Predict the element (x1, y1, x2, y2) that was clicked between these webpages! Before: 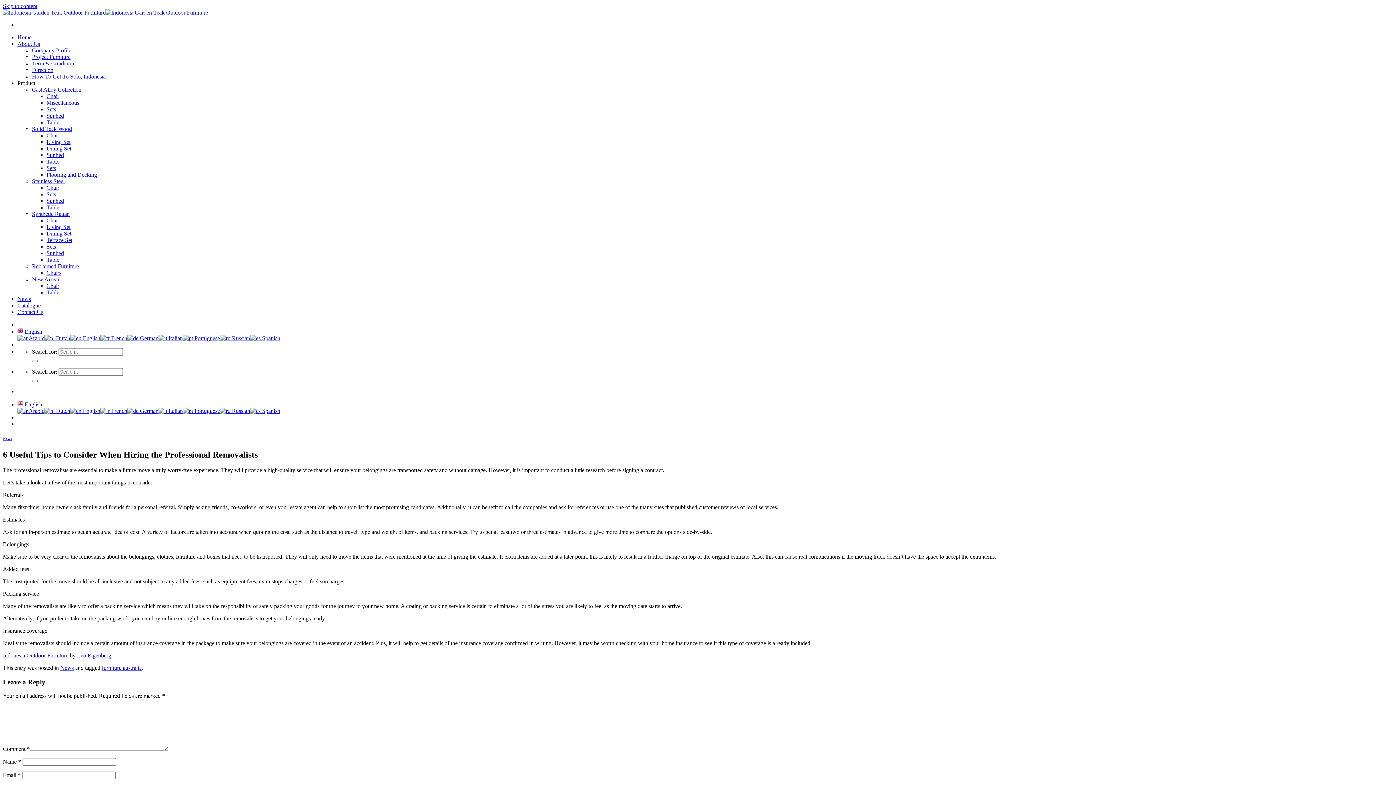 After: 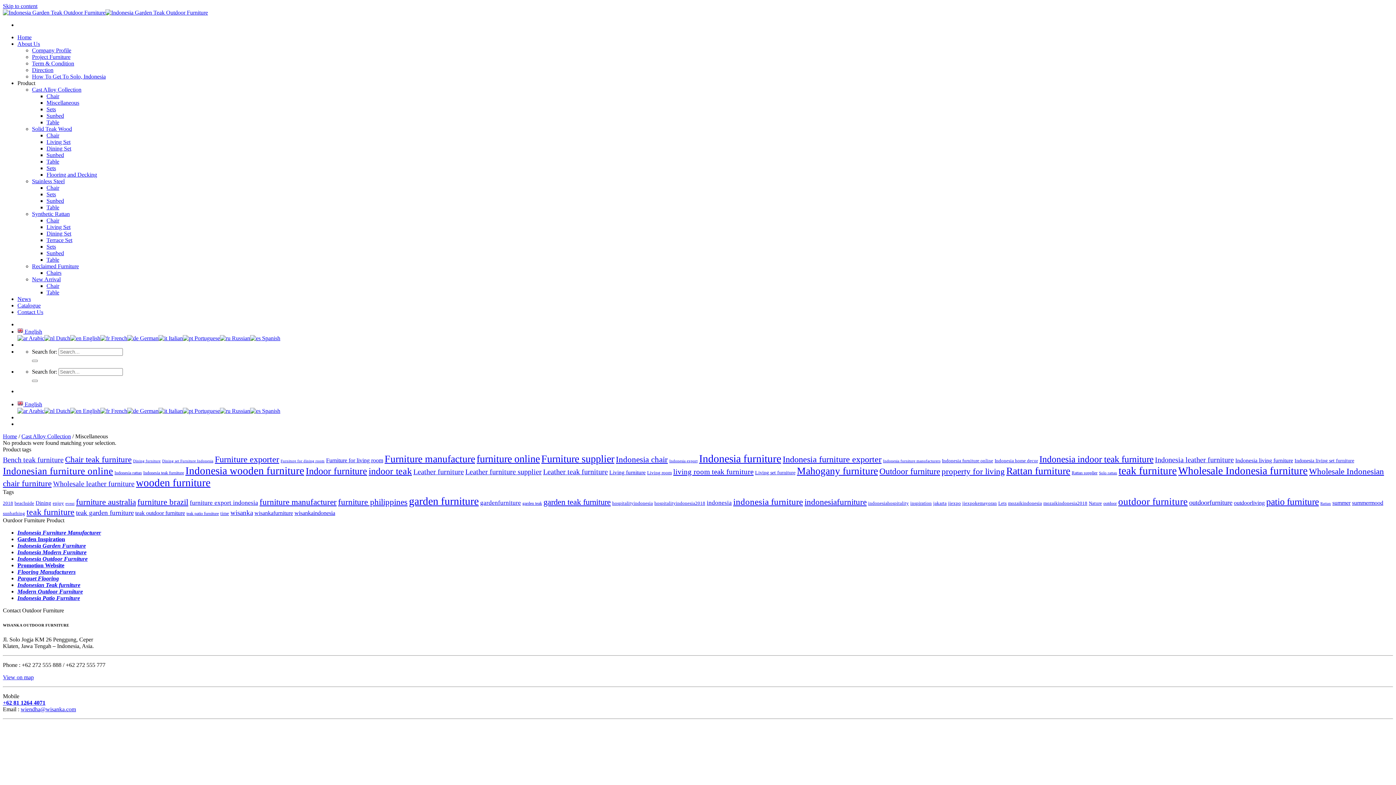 Action: bbox: (46, 99, 79, 105) label: Miscellaneous